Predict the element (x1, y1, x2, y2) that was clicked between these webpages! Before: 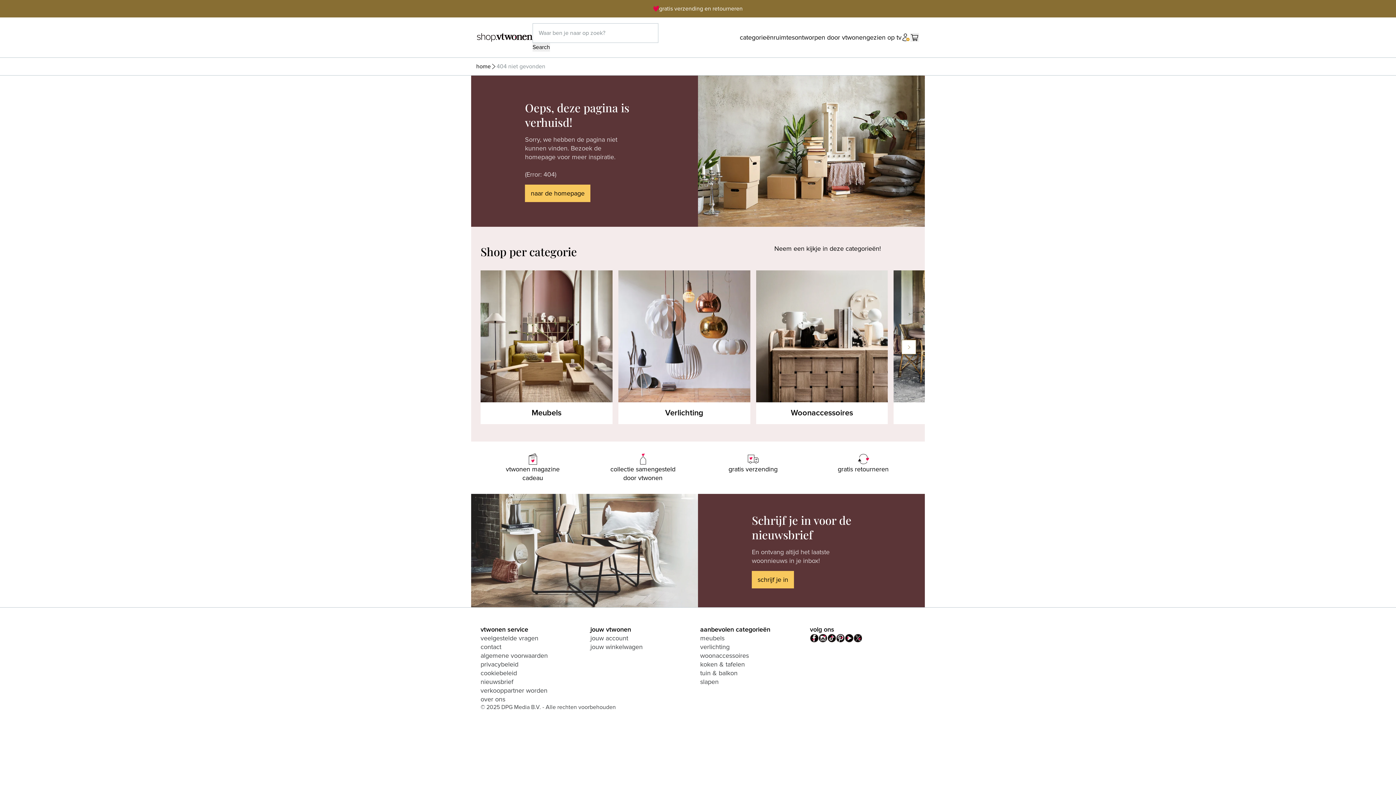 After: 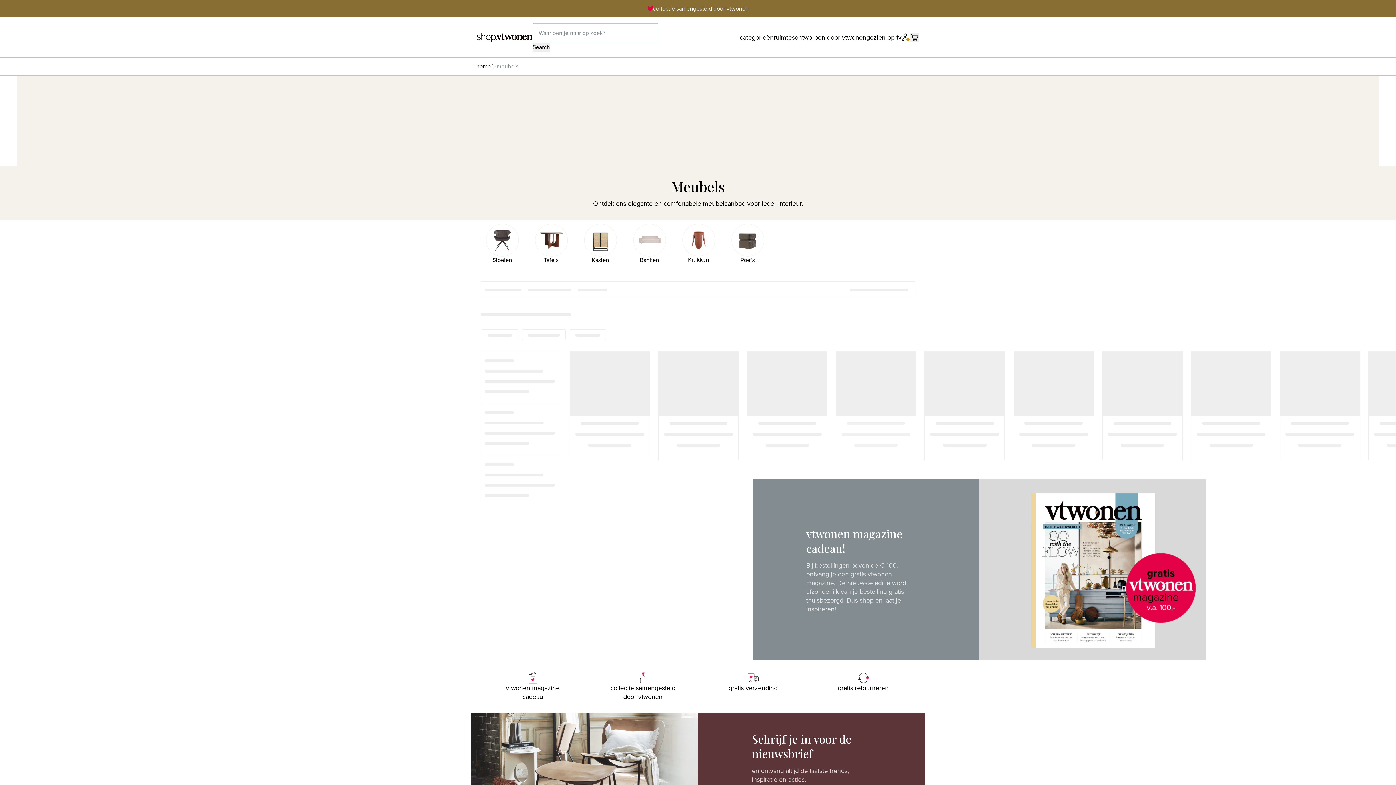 Action: bbox: (700, 634, 724, 642) label: meubels